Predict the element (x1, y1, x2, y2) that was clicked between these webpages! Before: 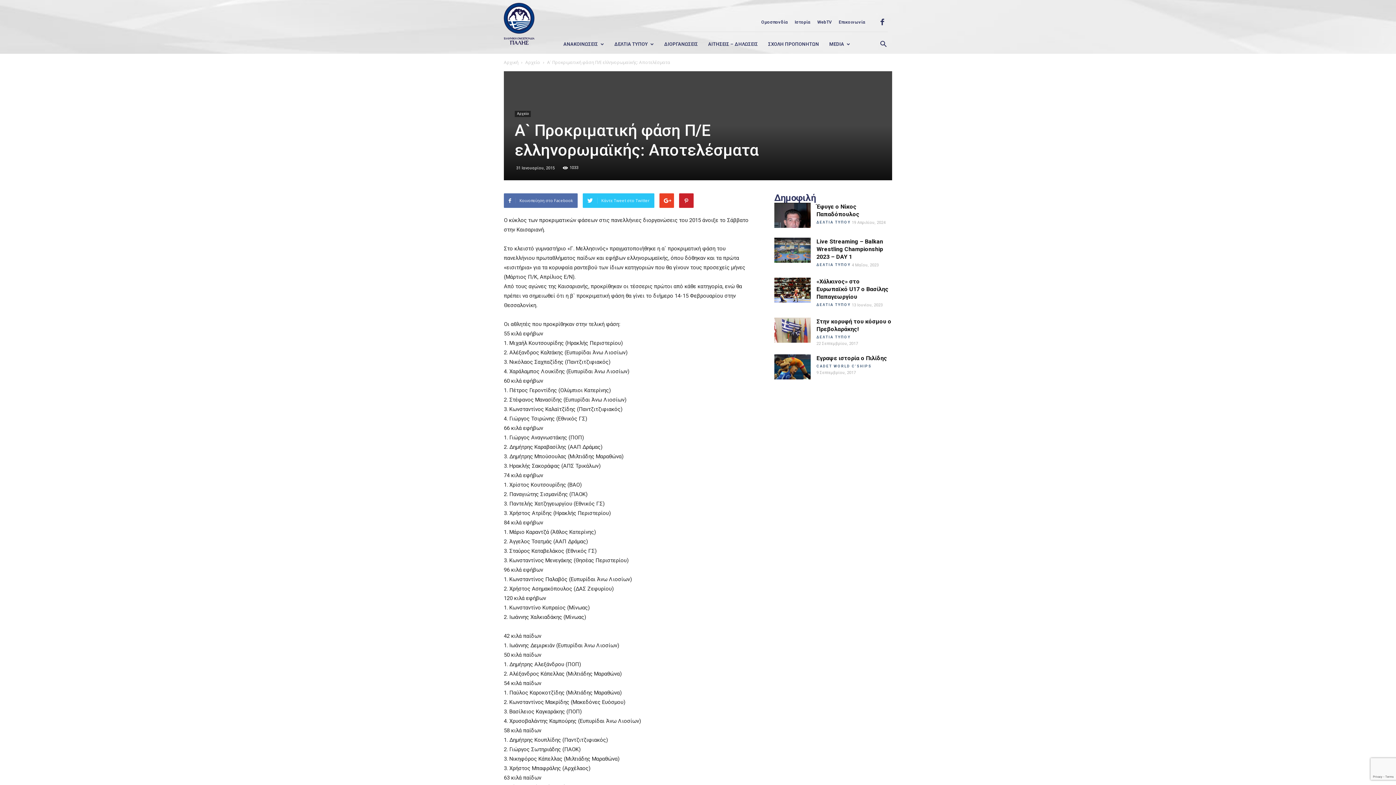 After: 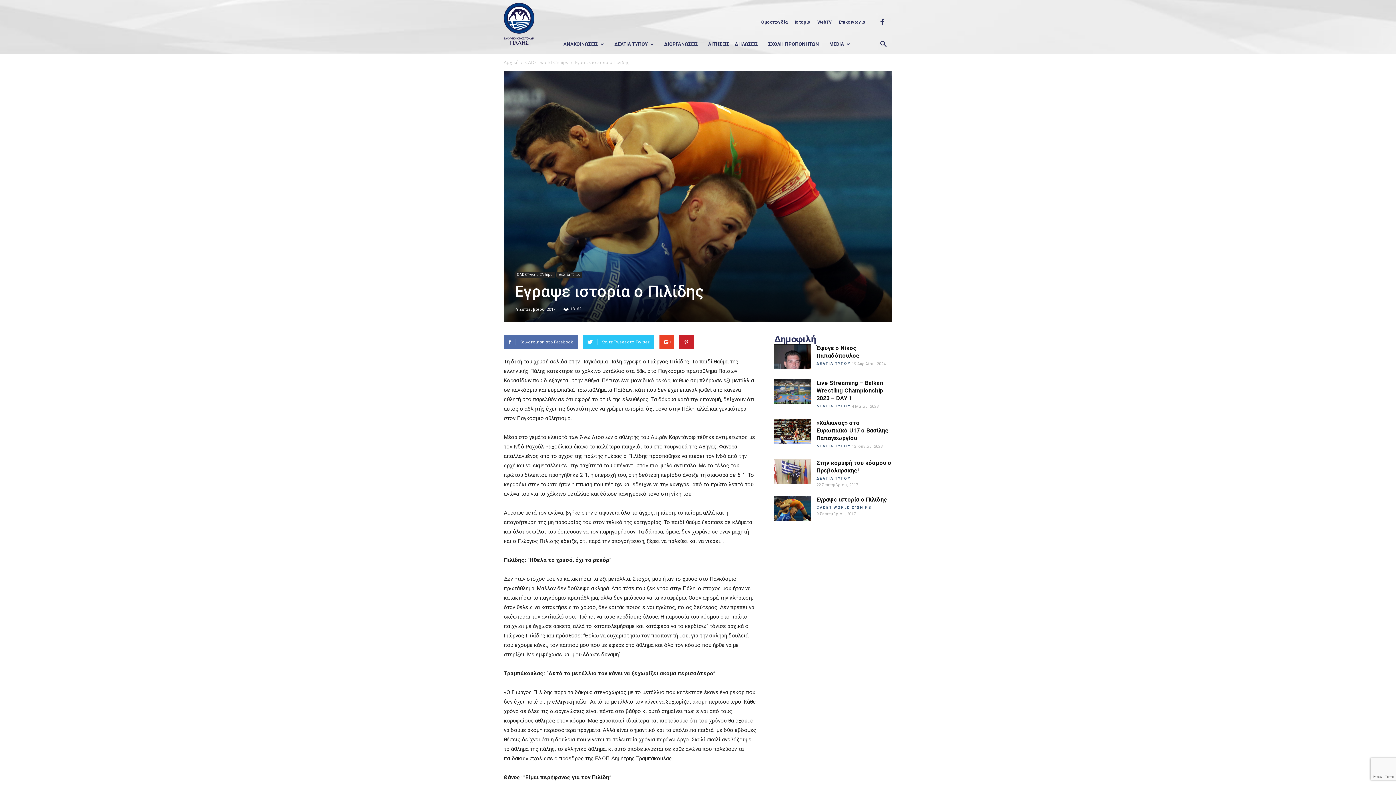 Action: bbox: (774, 354, 810, 379)